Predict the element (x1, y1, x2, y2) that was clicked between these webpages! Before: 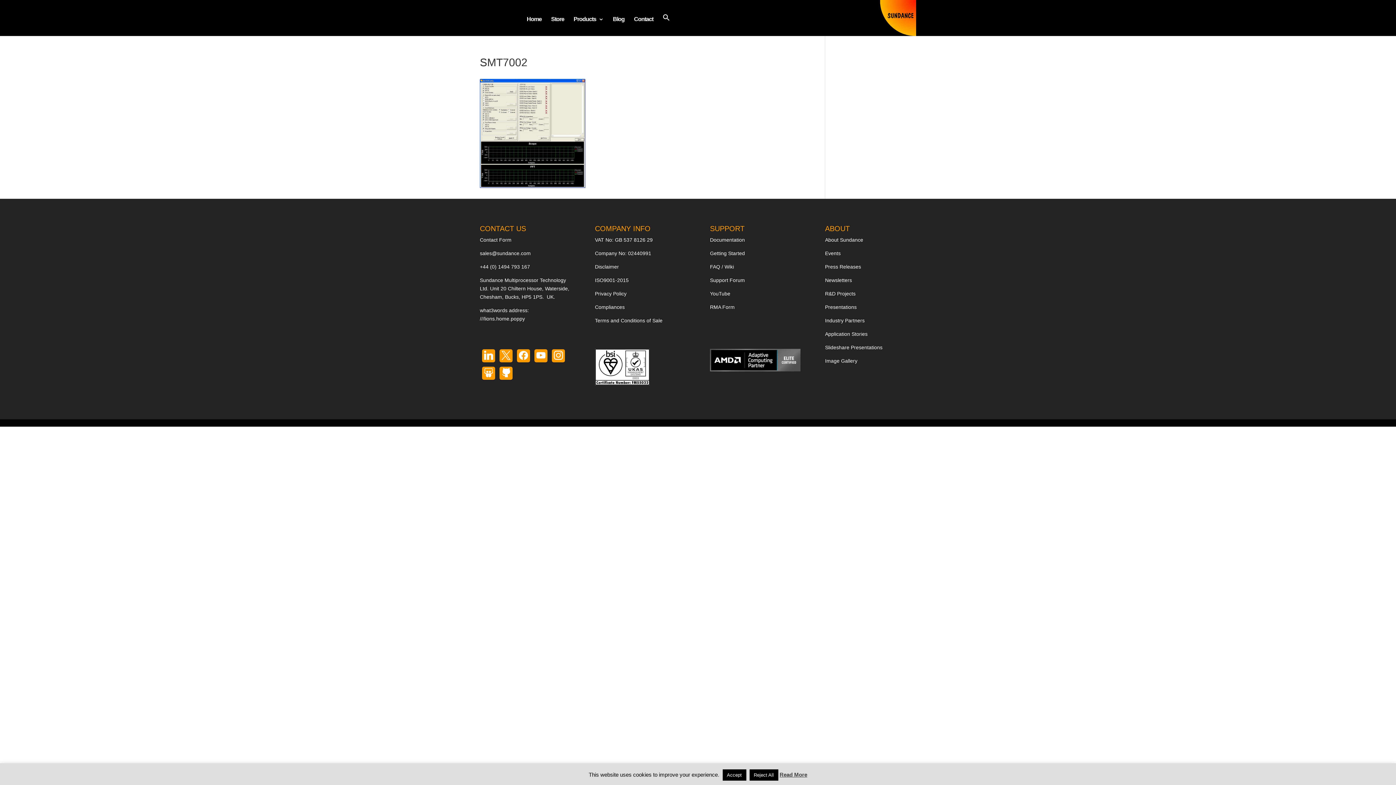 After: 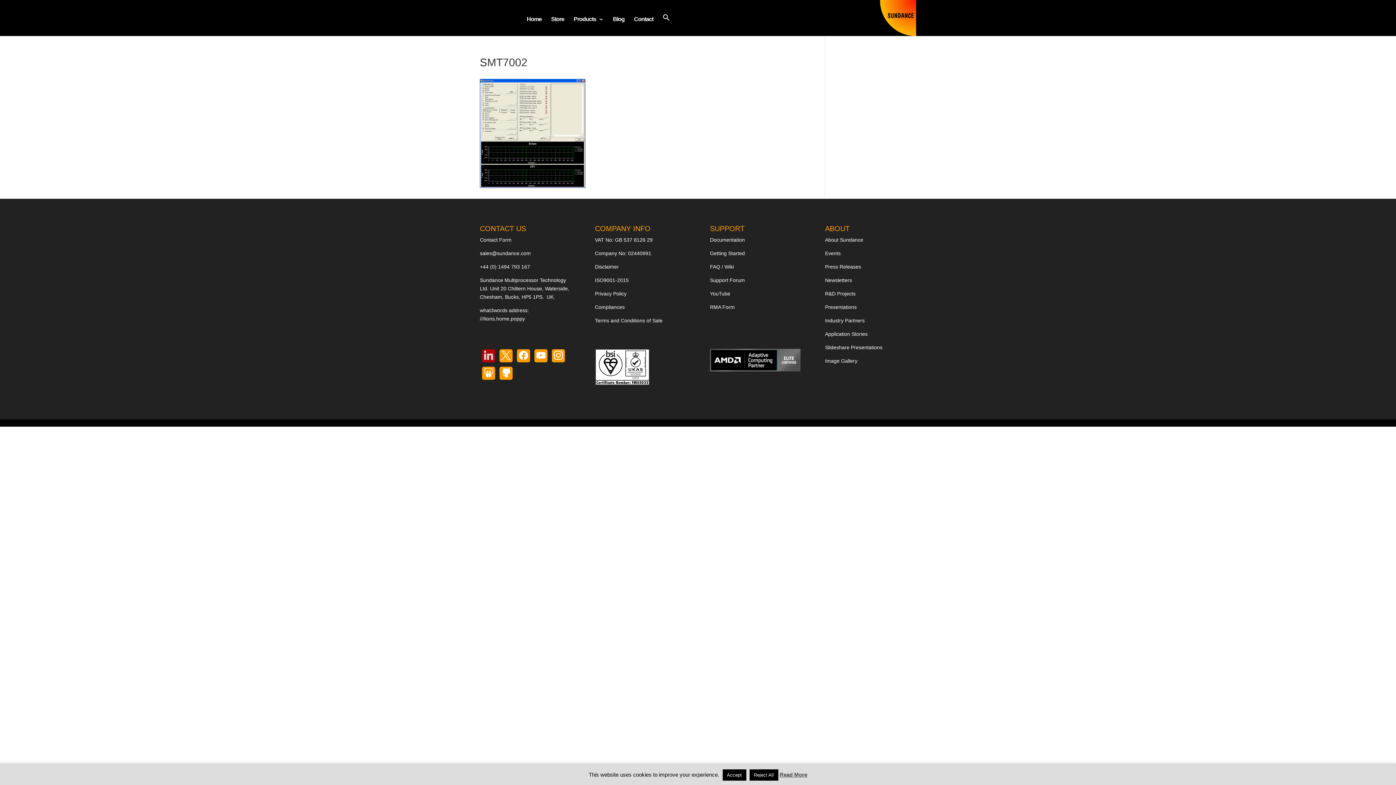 Action: bbox: (480, 347, 497, 364)